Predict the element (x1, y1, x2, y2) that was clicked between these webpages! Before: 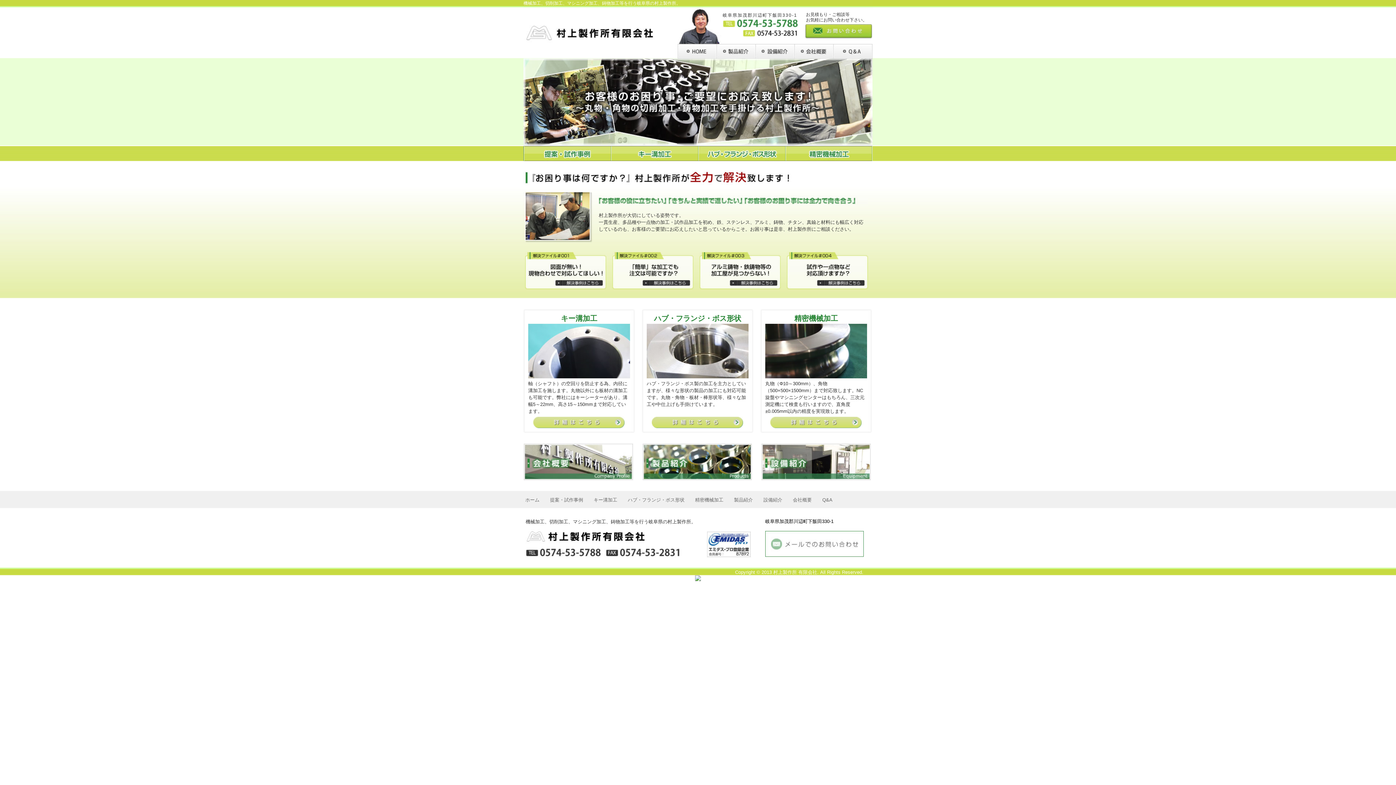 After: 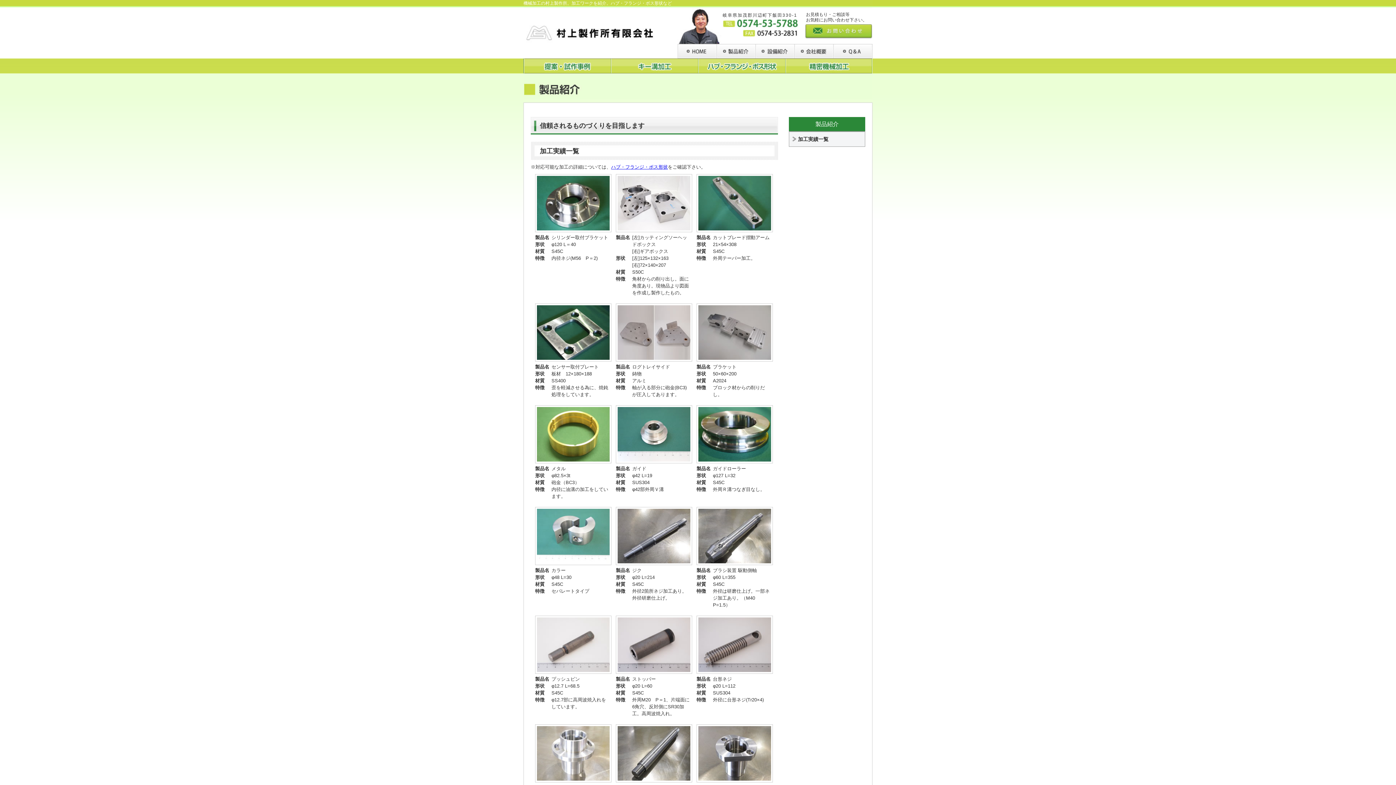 Action: bbox: (716, 54, 755, 59)